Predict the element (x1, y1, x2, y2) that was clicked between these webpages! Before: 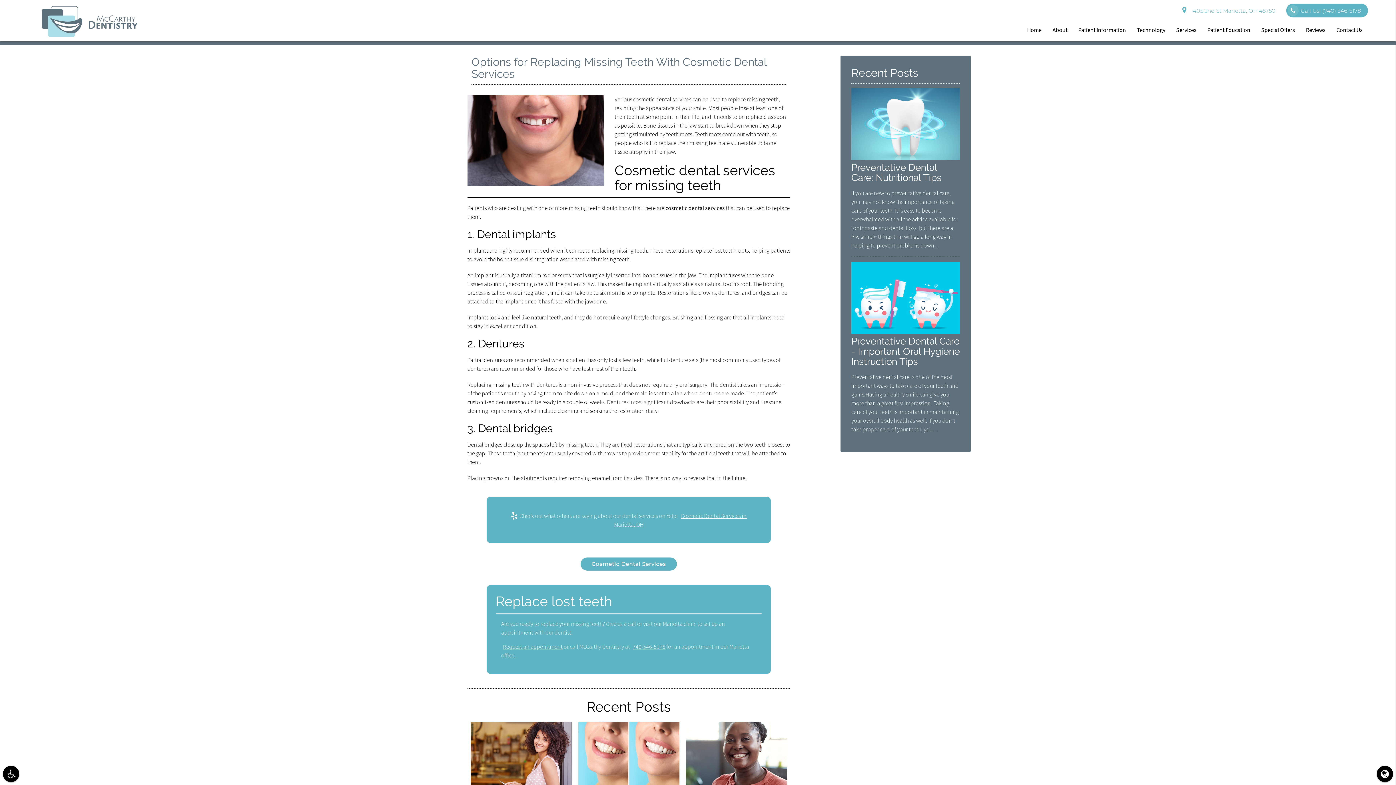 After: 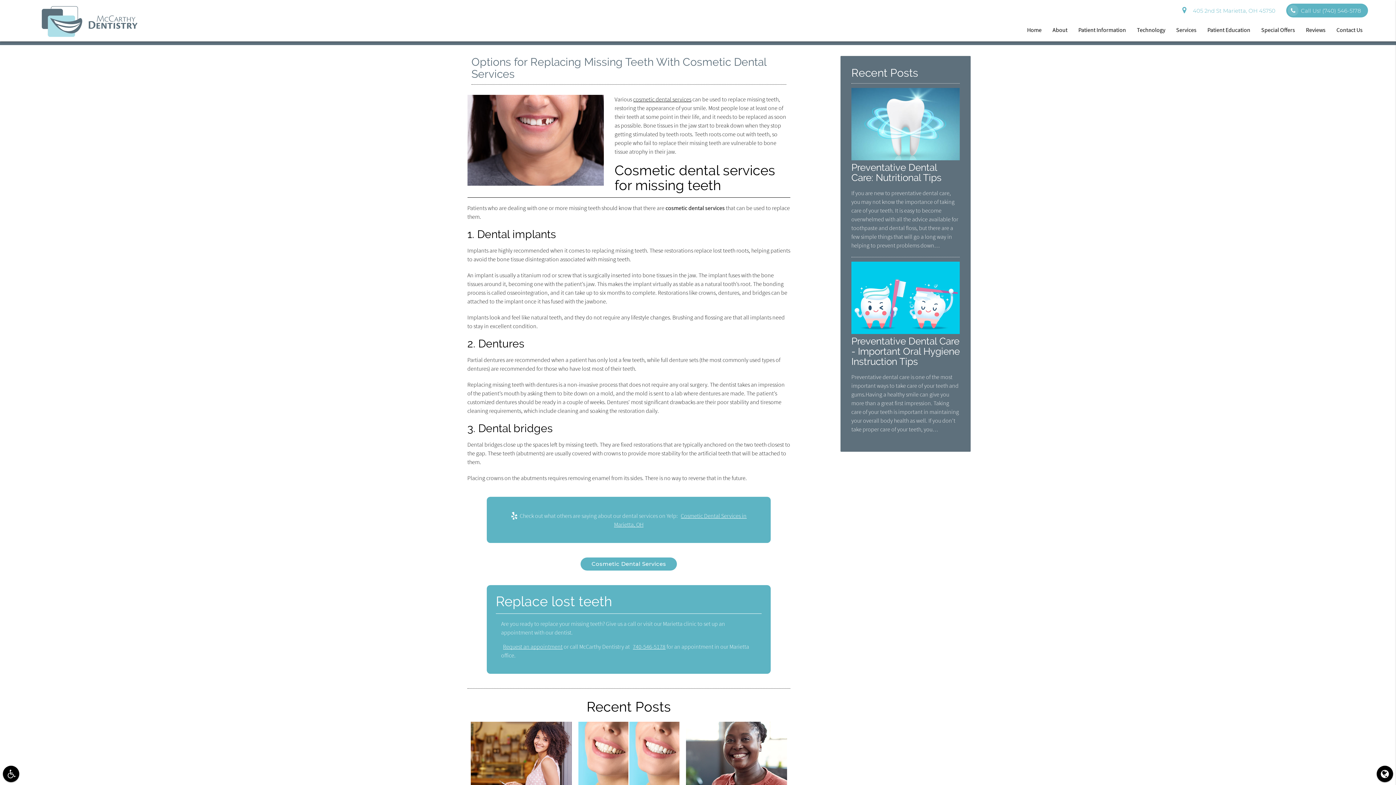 Action: label: 740-546-5178 bbox: (632, 643, 665, 650)